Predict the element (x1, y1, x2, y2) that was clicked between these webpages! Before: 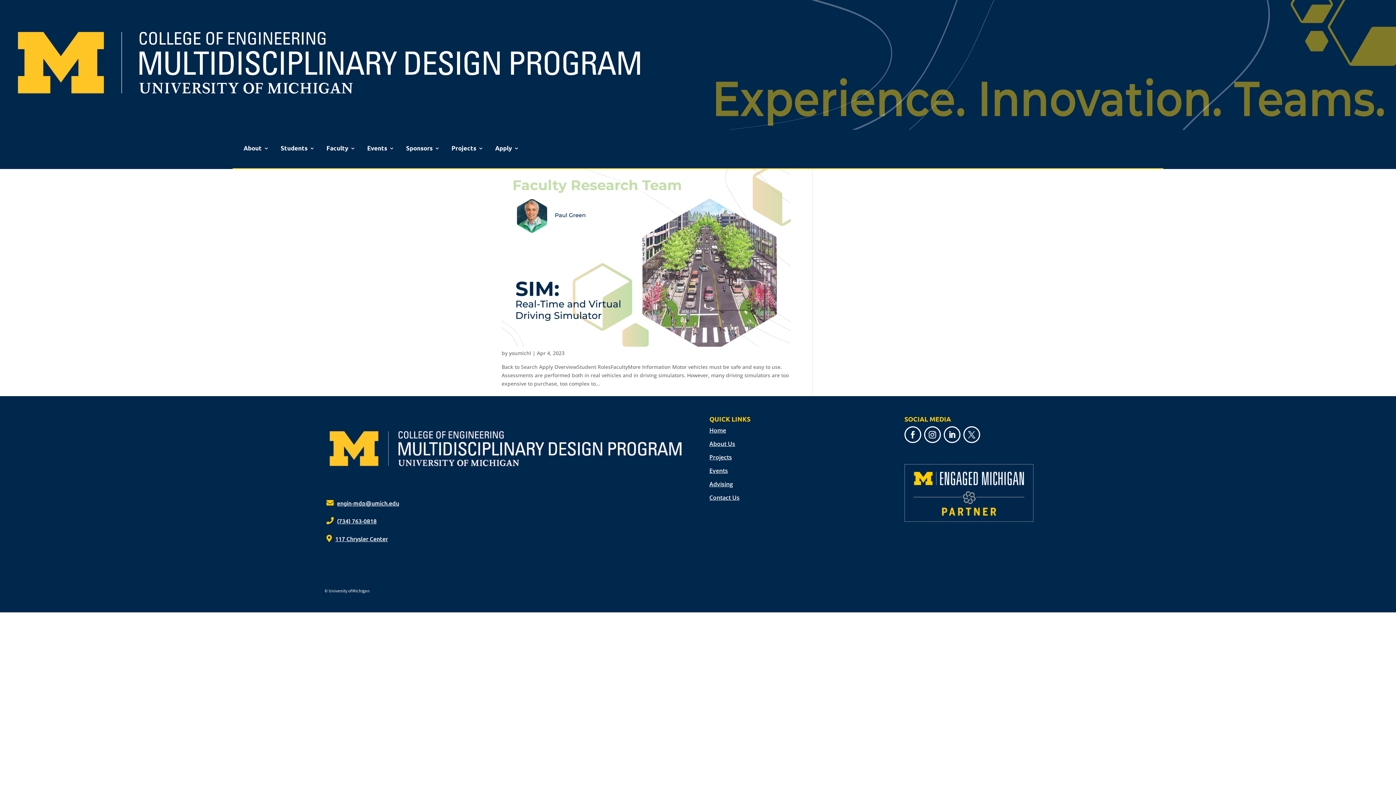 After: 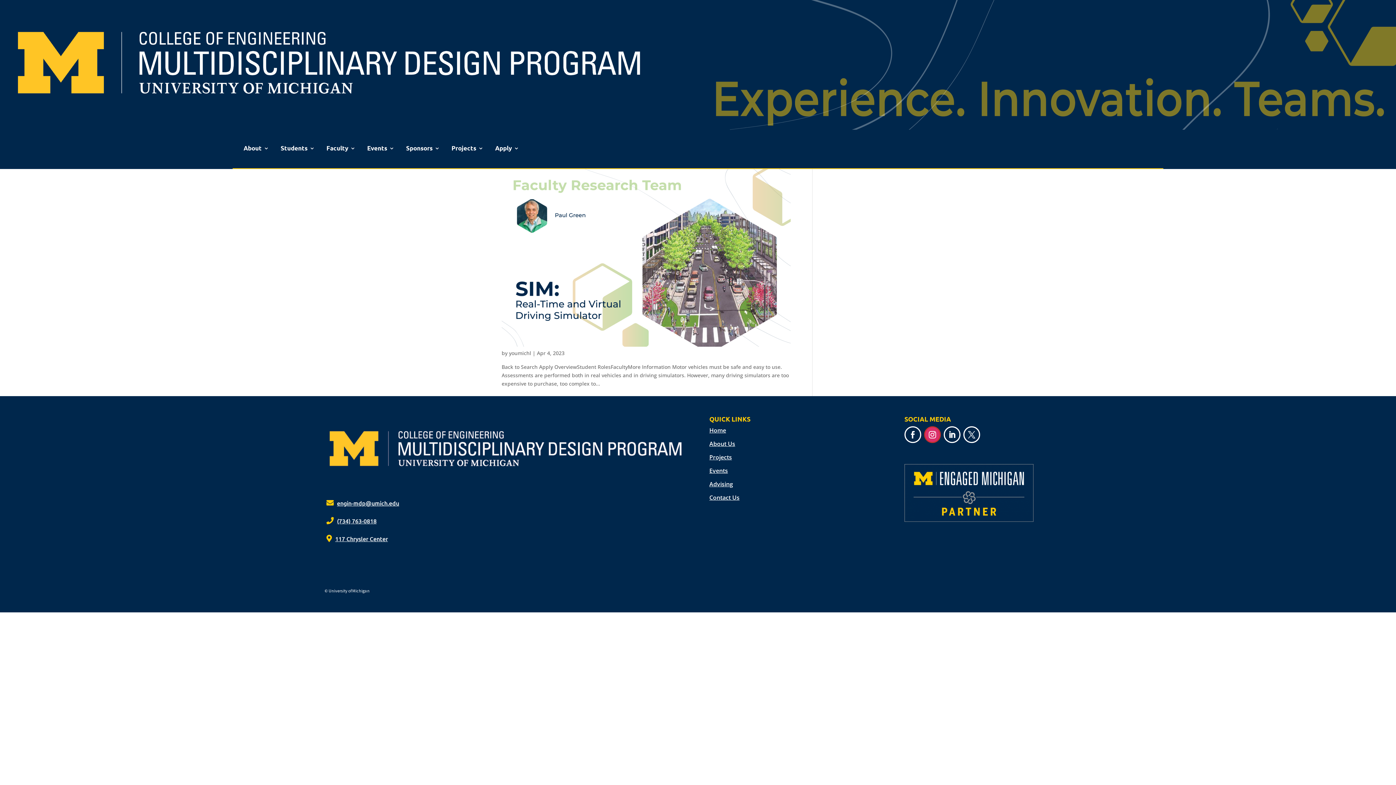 Action: bbox: (924, 426, 941, 443)